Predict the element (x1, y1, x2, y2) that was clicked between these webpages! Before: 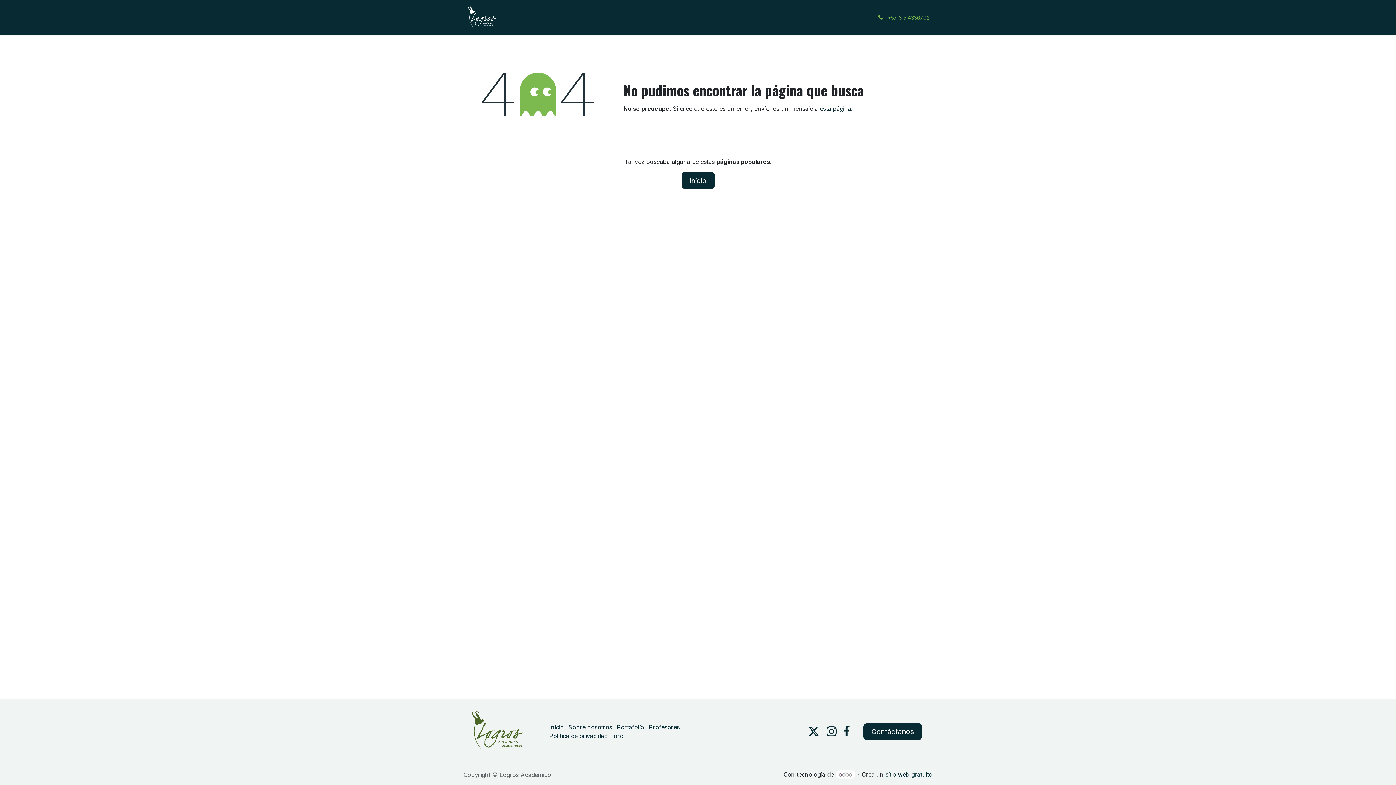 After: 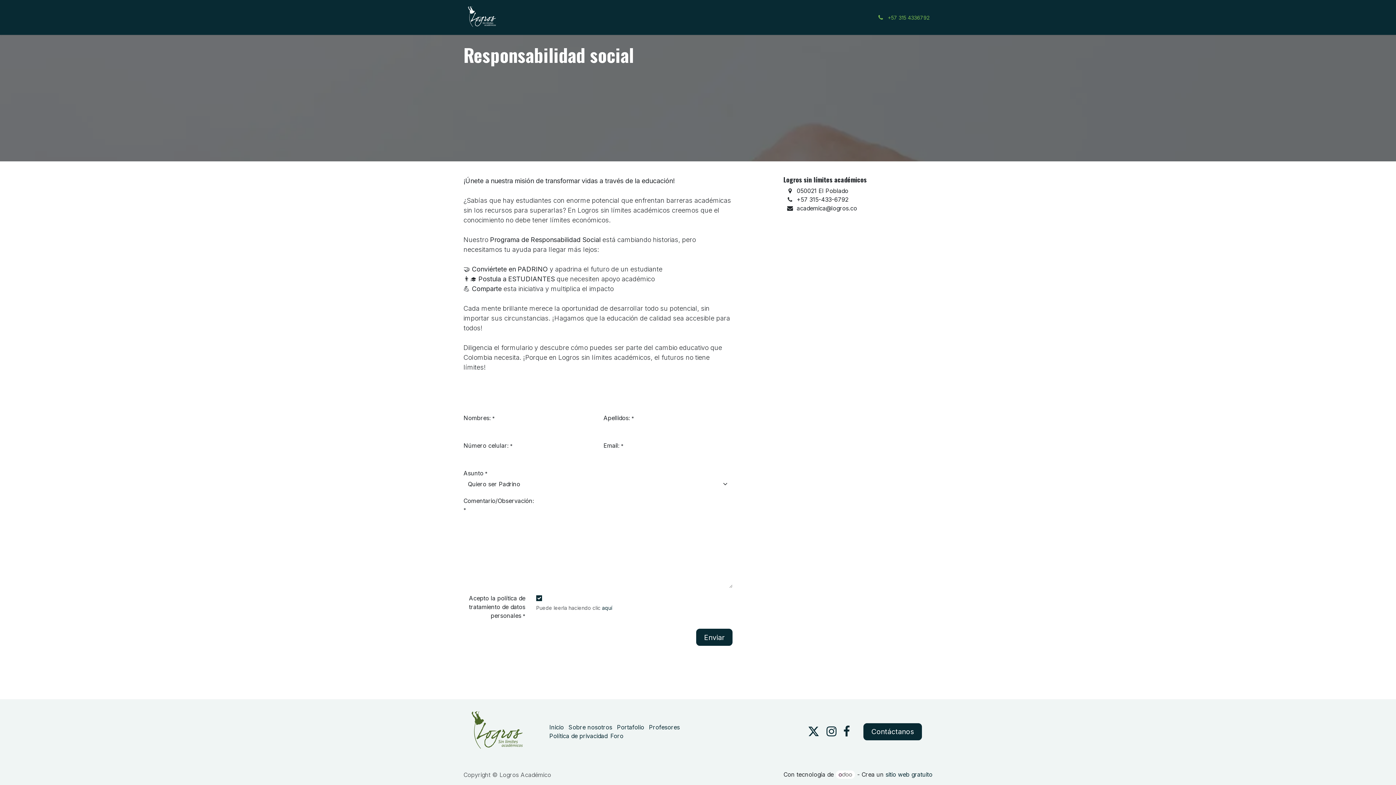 Action: bbox: (800, 10, 869, 24) label: Responsabilidad Social